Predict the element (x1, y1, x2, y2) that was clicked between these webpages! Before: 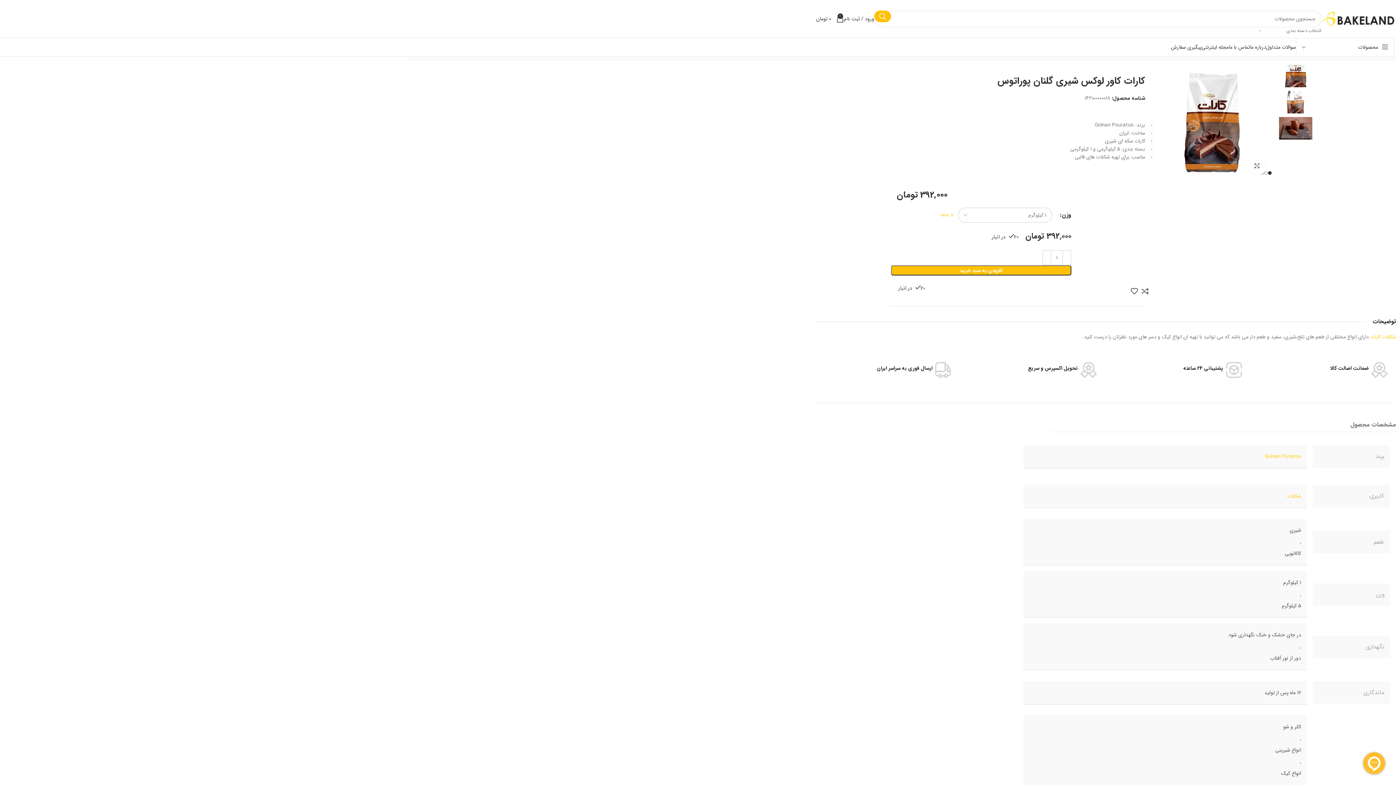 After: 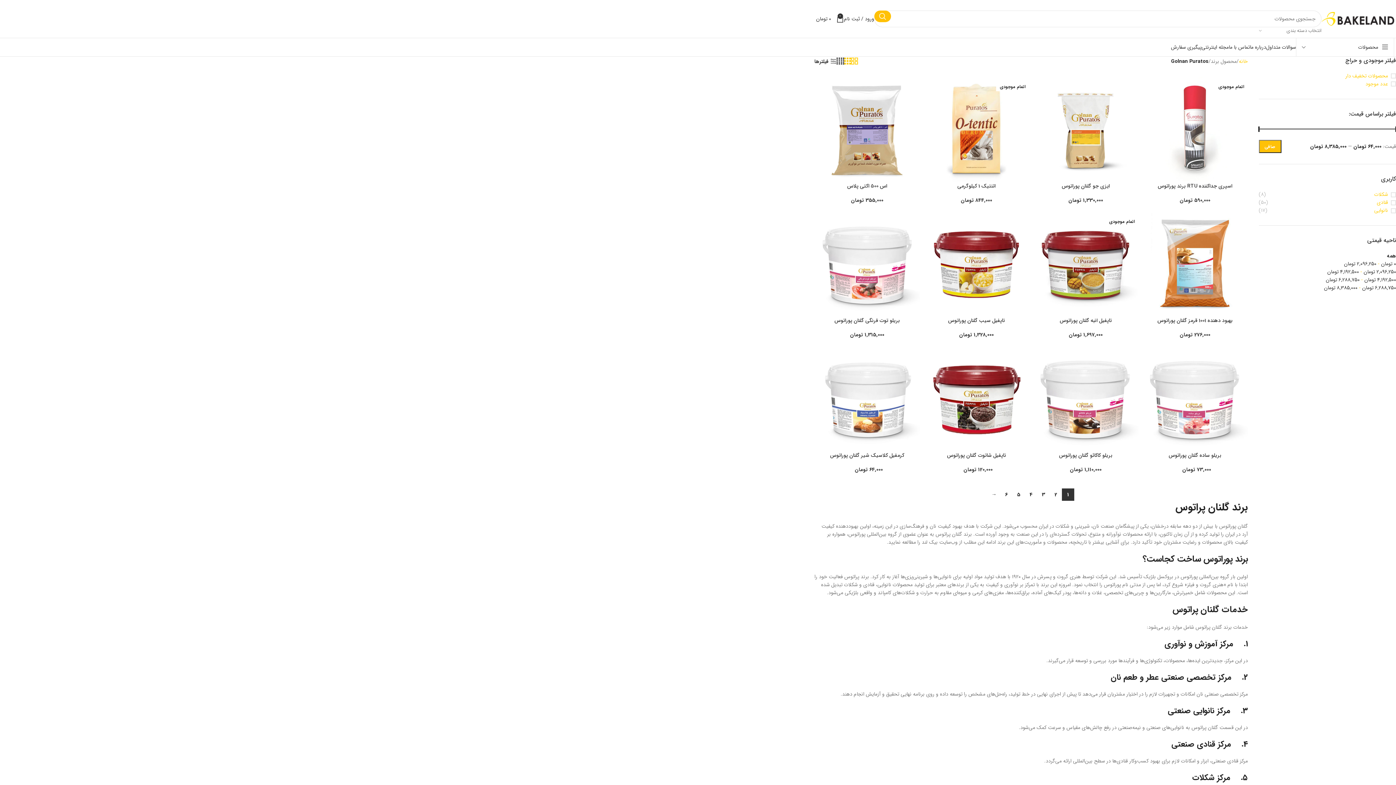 Action: bbox: (1265, 452, 1301, 460) label: Golnan Puratos